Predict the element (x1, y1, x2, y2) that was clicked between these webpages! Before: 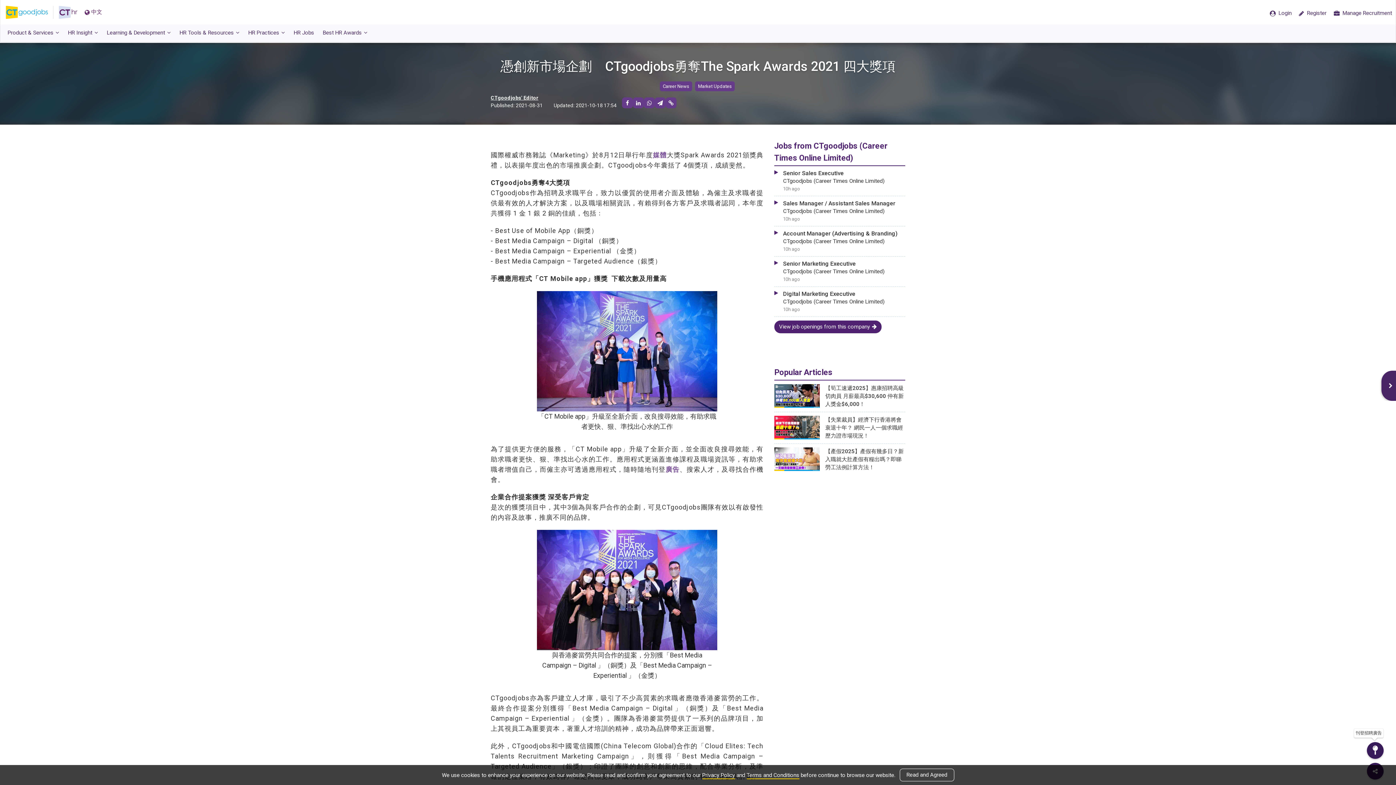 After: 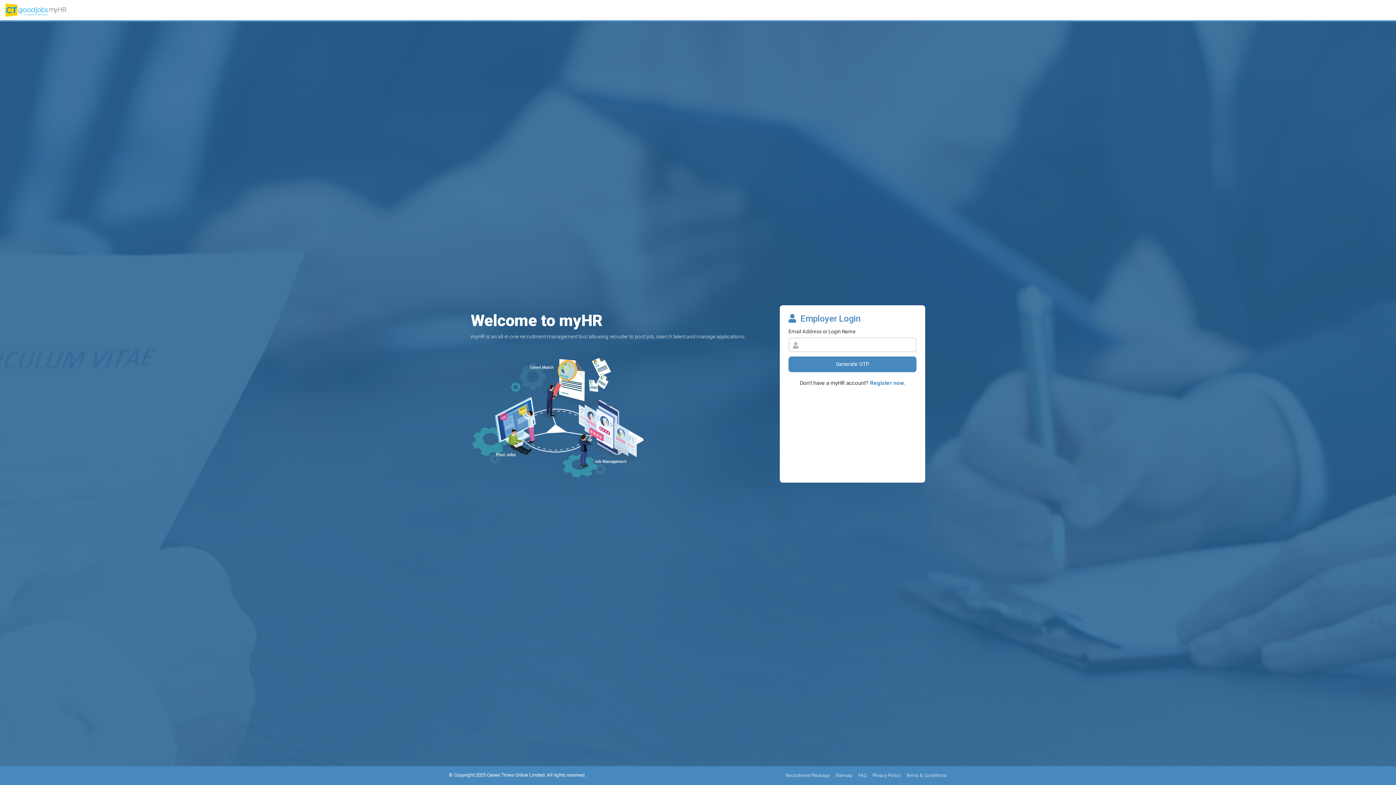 Action: label:  Manage Recruitment bbox: (1332, 2, 1394, 24)